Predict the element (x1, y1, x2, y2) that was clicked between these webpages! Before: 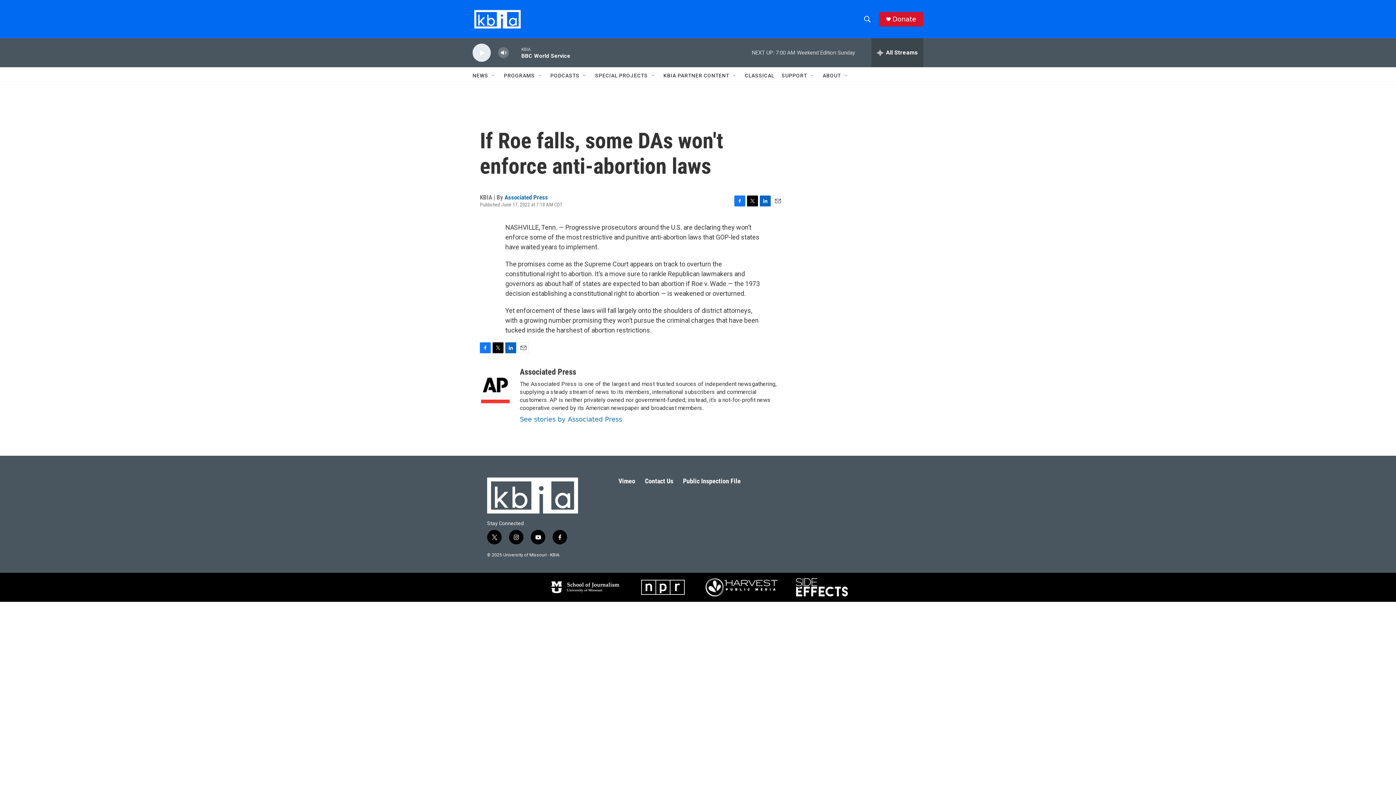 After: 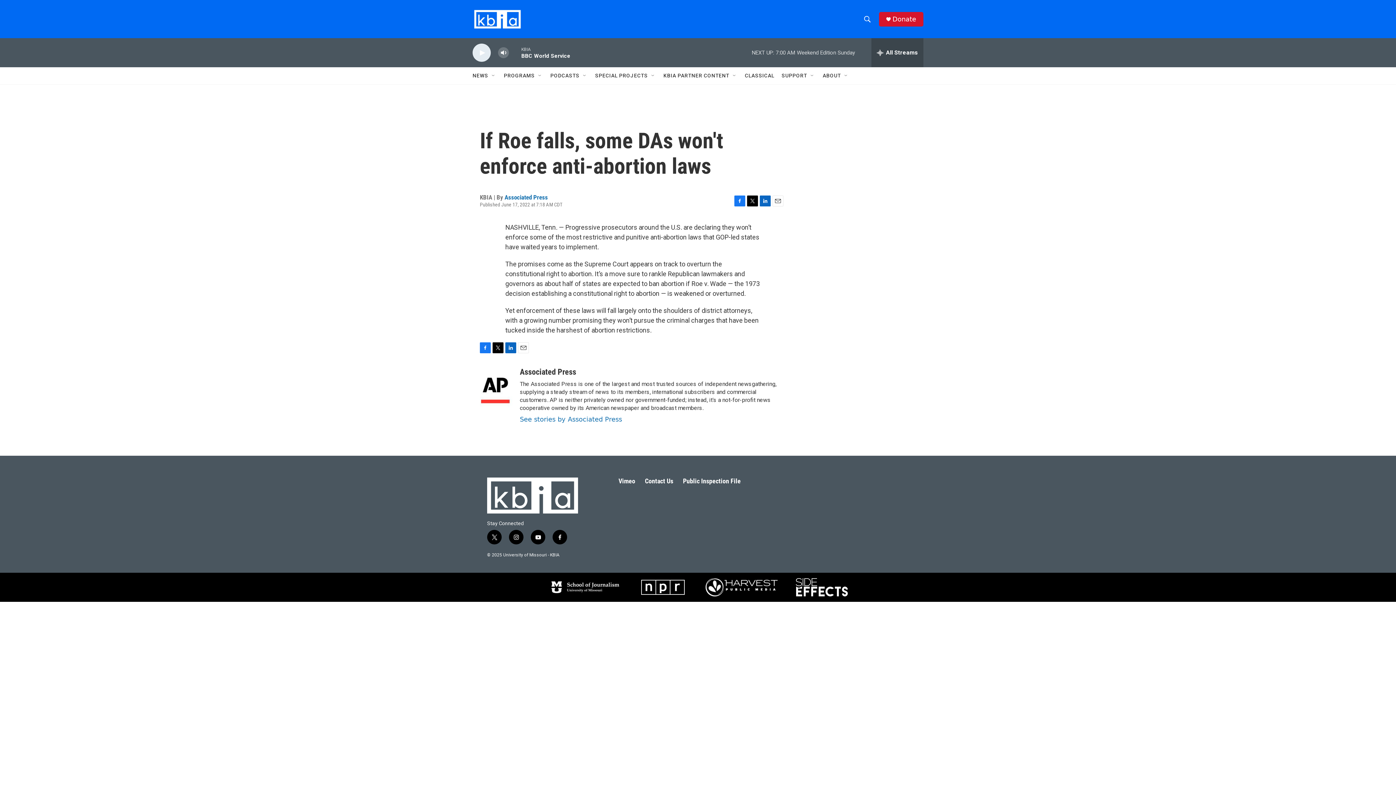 Action: label: Facebook bbox: (480, 342, 490, 353)